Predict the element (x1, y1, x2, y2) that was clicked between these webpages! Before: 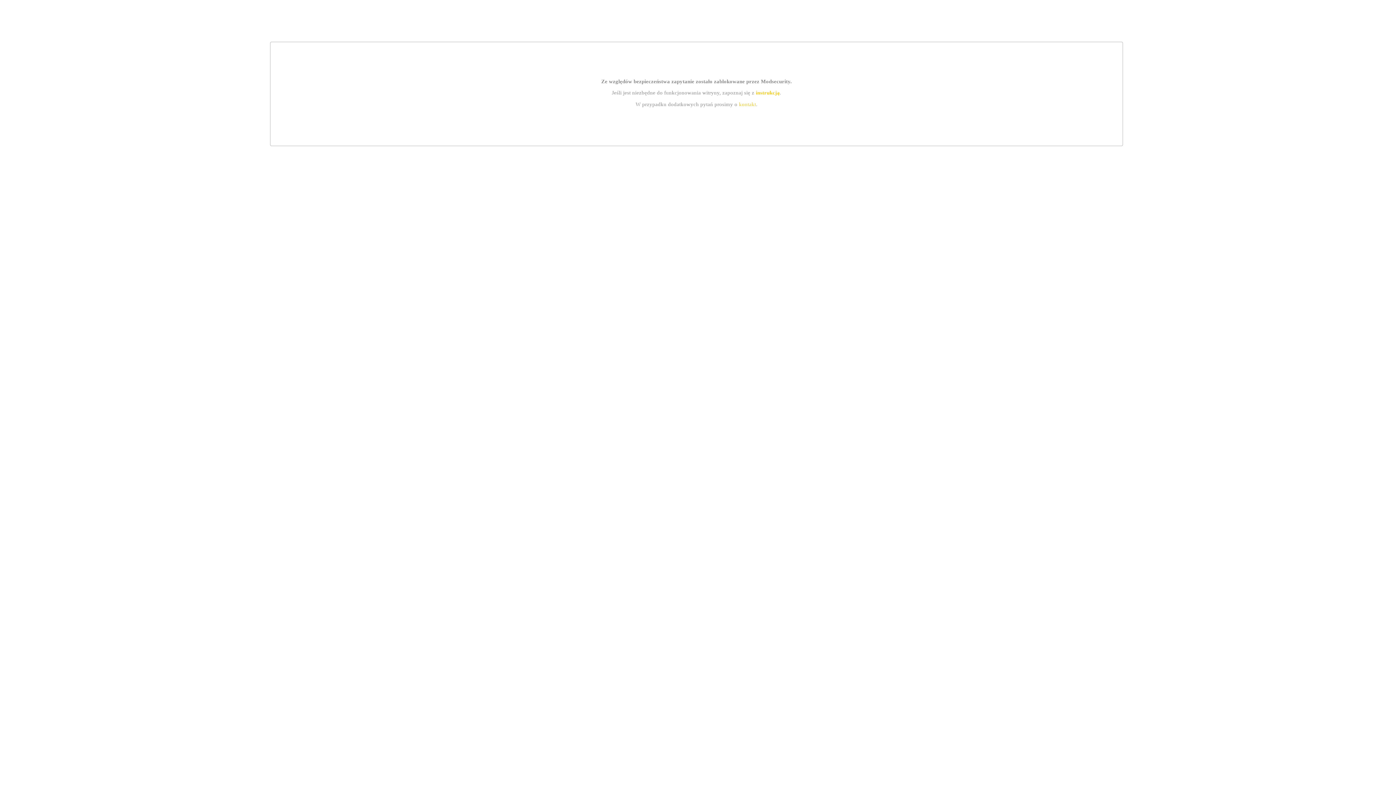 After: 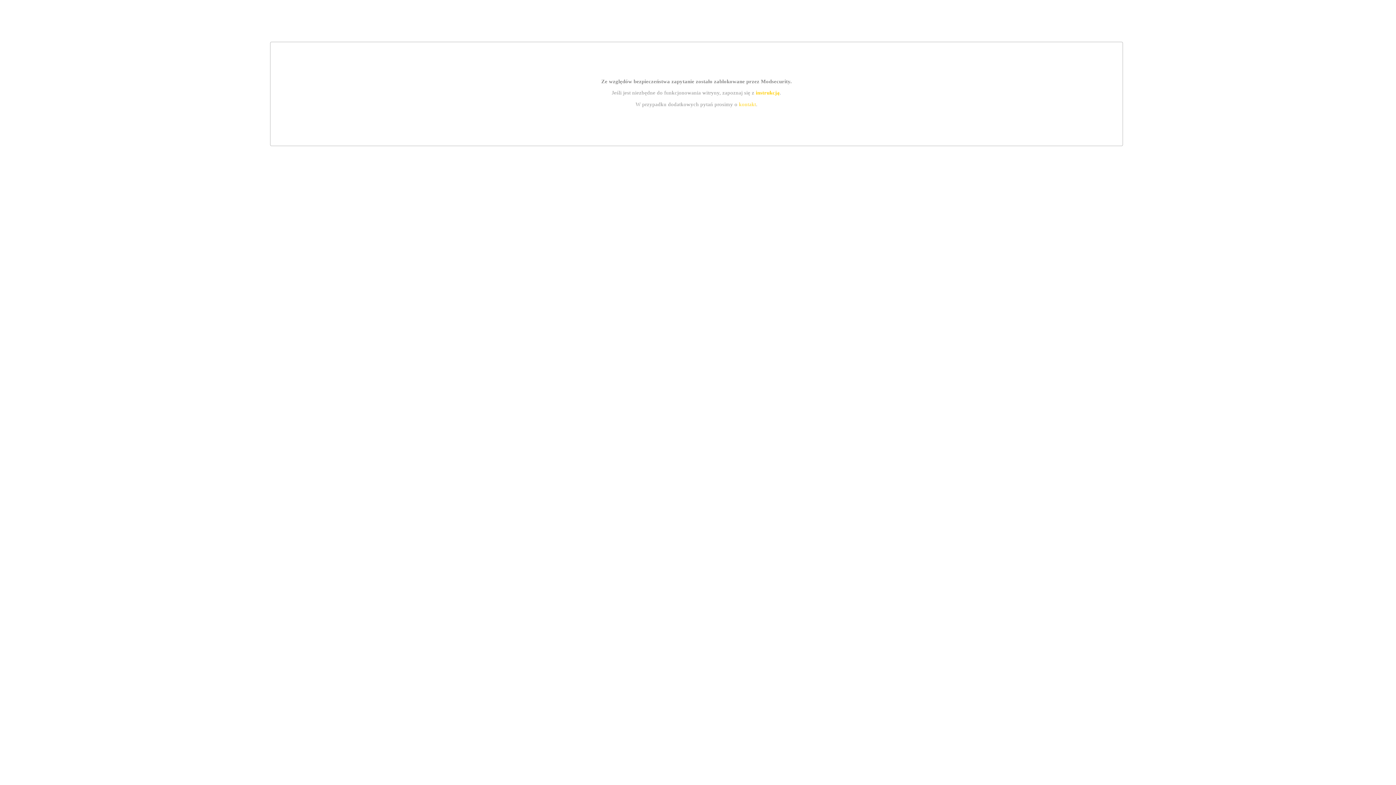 Action: bbox: (739, 101, 756, 107) label: kontakt